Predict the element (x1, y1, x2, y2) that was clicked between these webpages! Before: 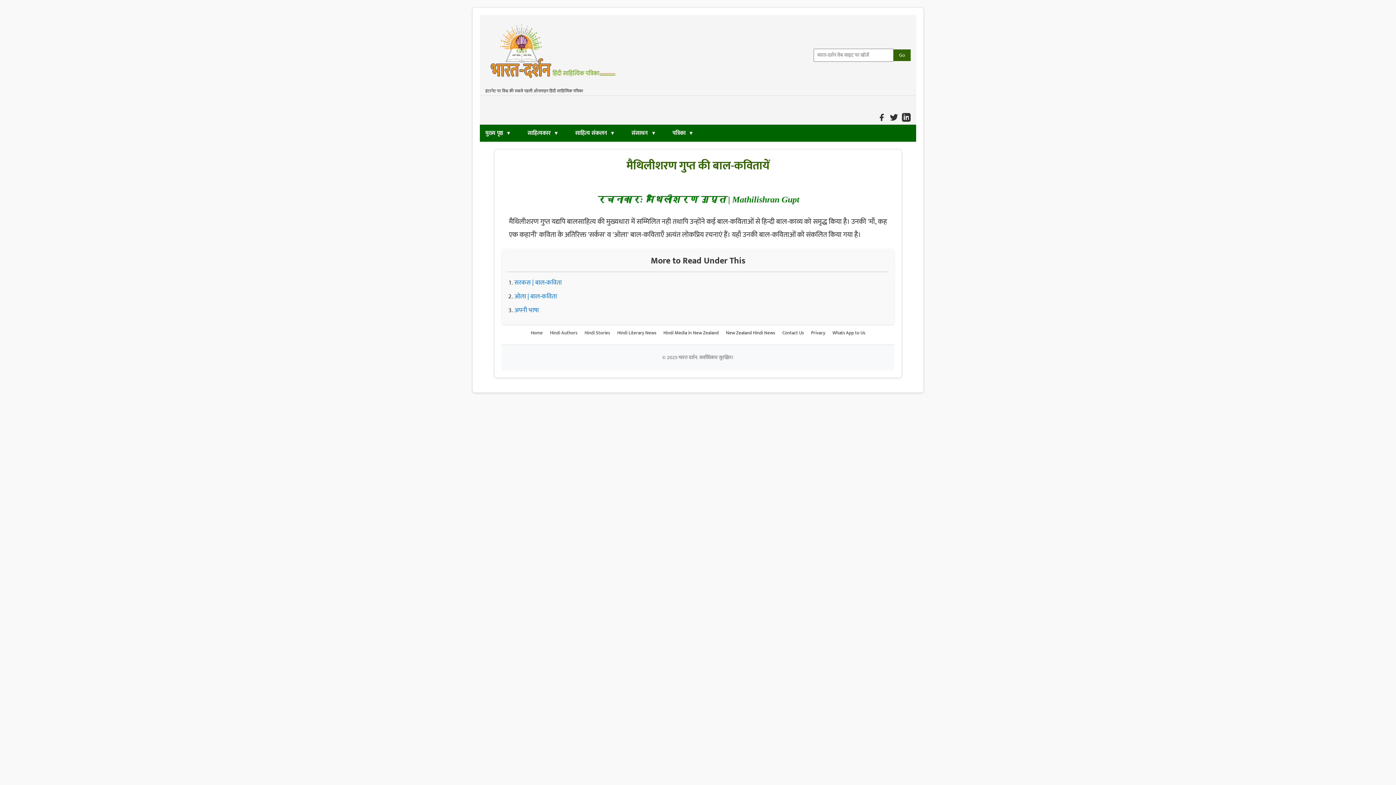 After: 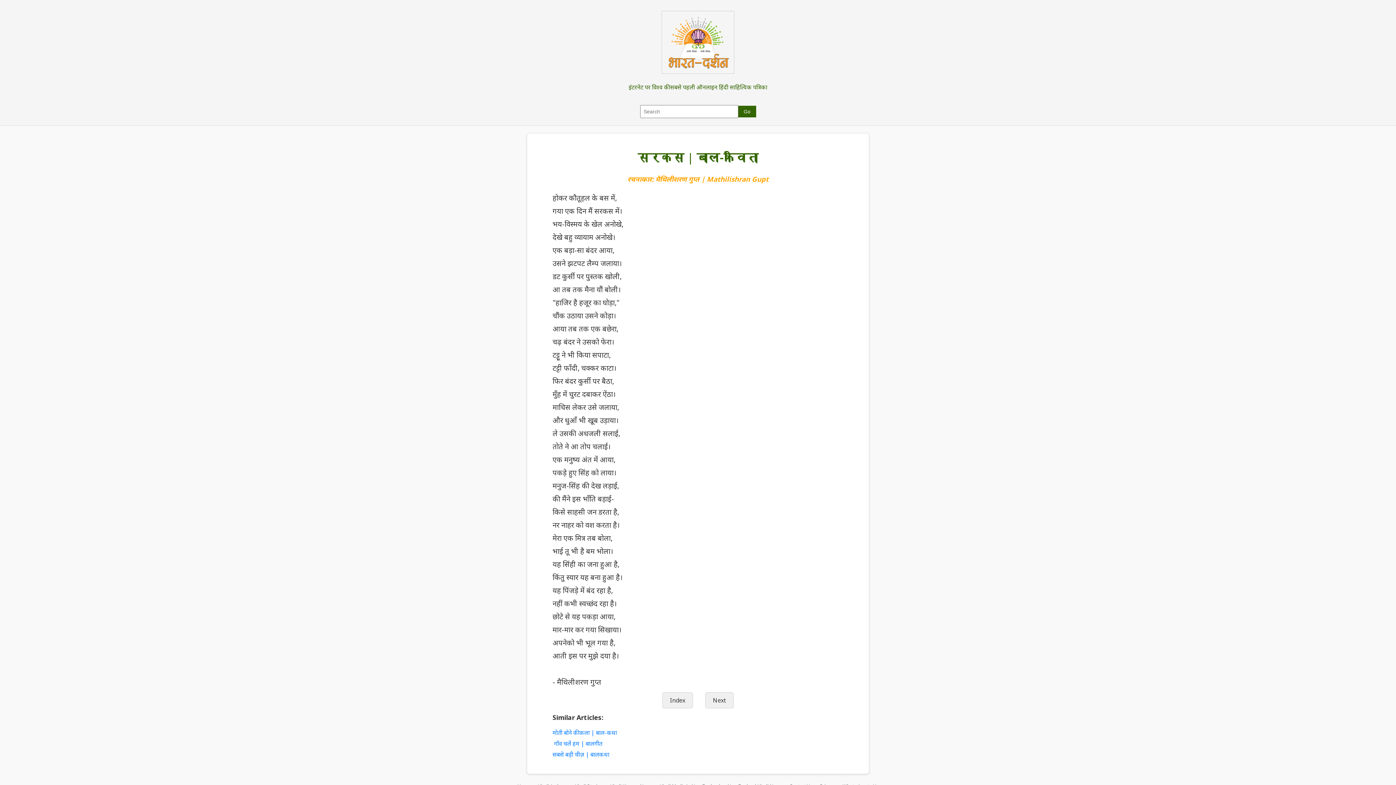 Action: label: सरकस | बाल-कविता bbox: (514, 277, 561, 288)